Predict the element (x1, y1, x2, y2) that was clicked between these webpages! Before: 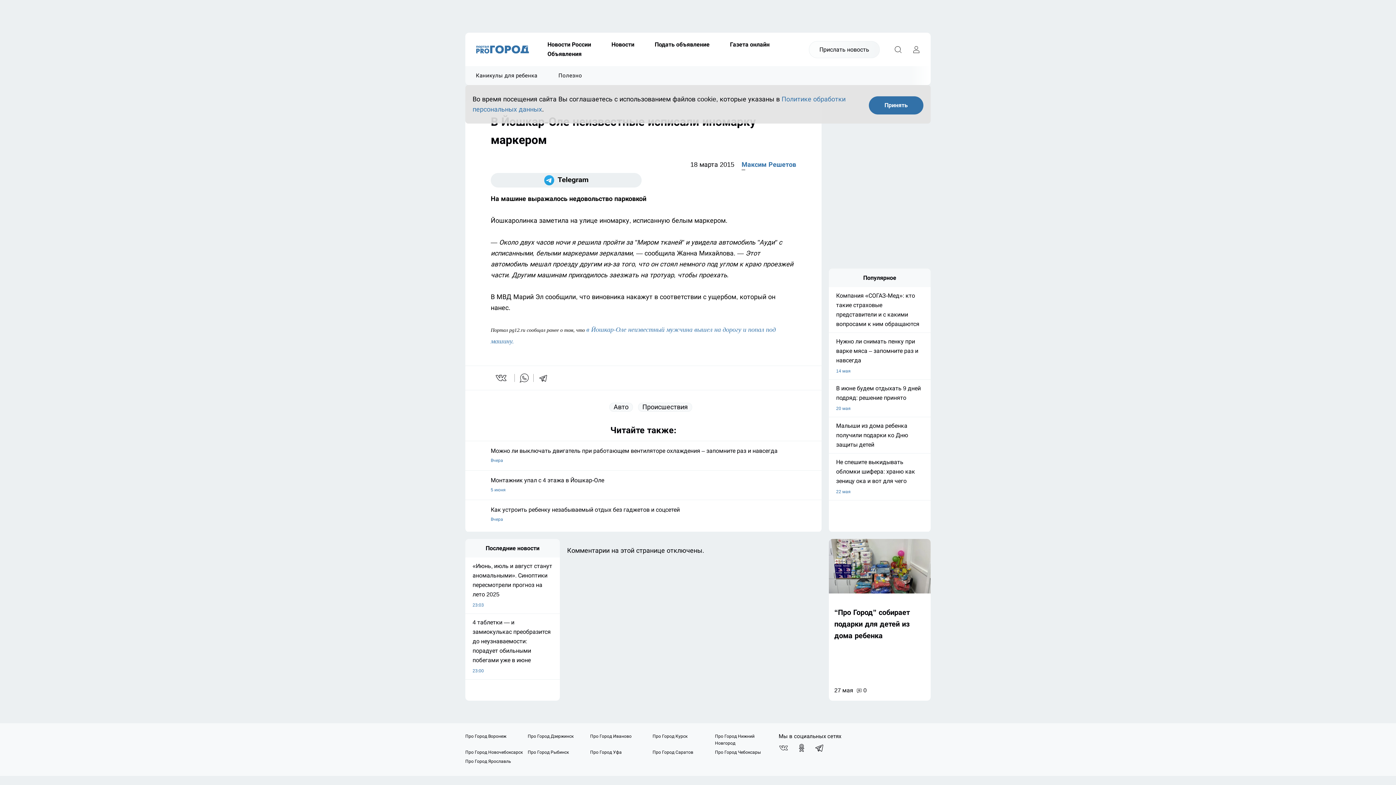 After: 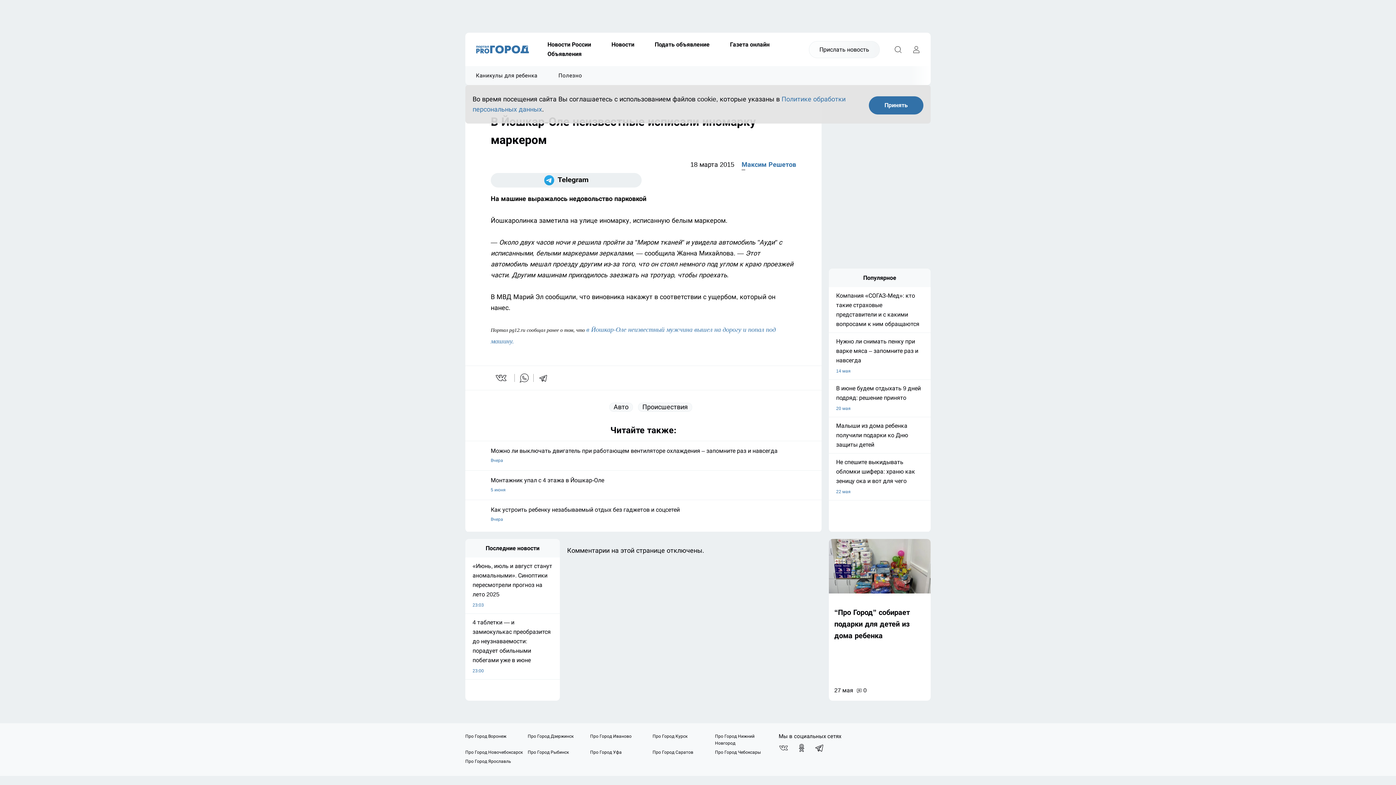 Action: label: telegram bbox: (538, 373, 553, 383)